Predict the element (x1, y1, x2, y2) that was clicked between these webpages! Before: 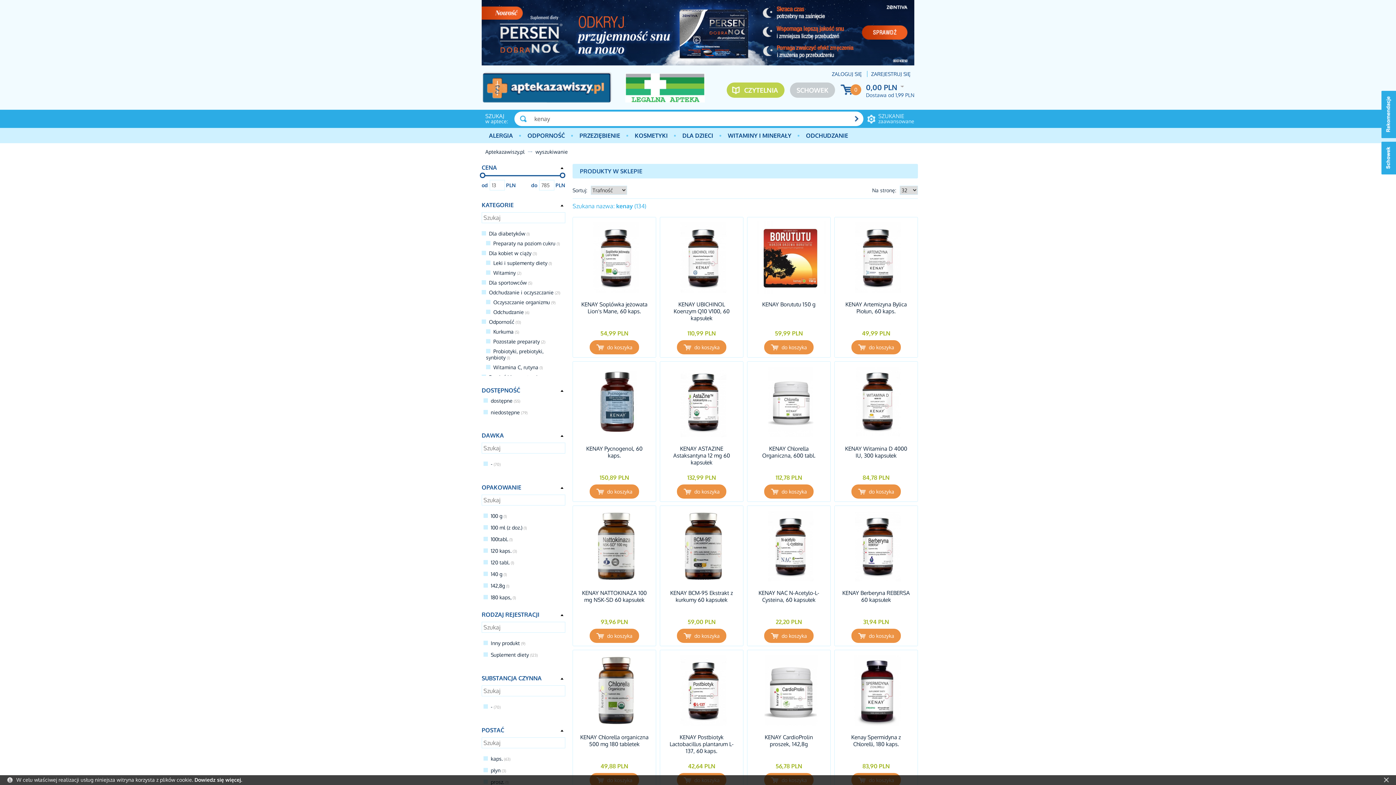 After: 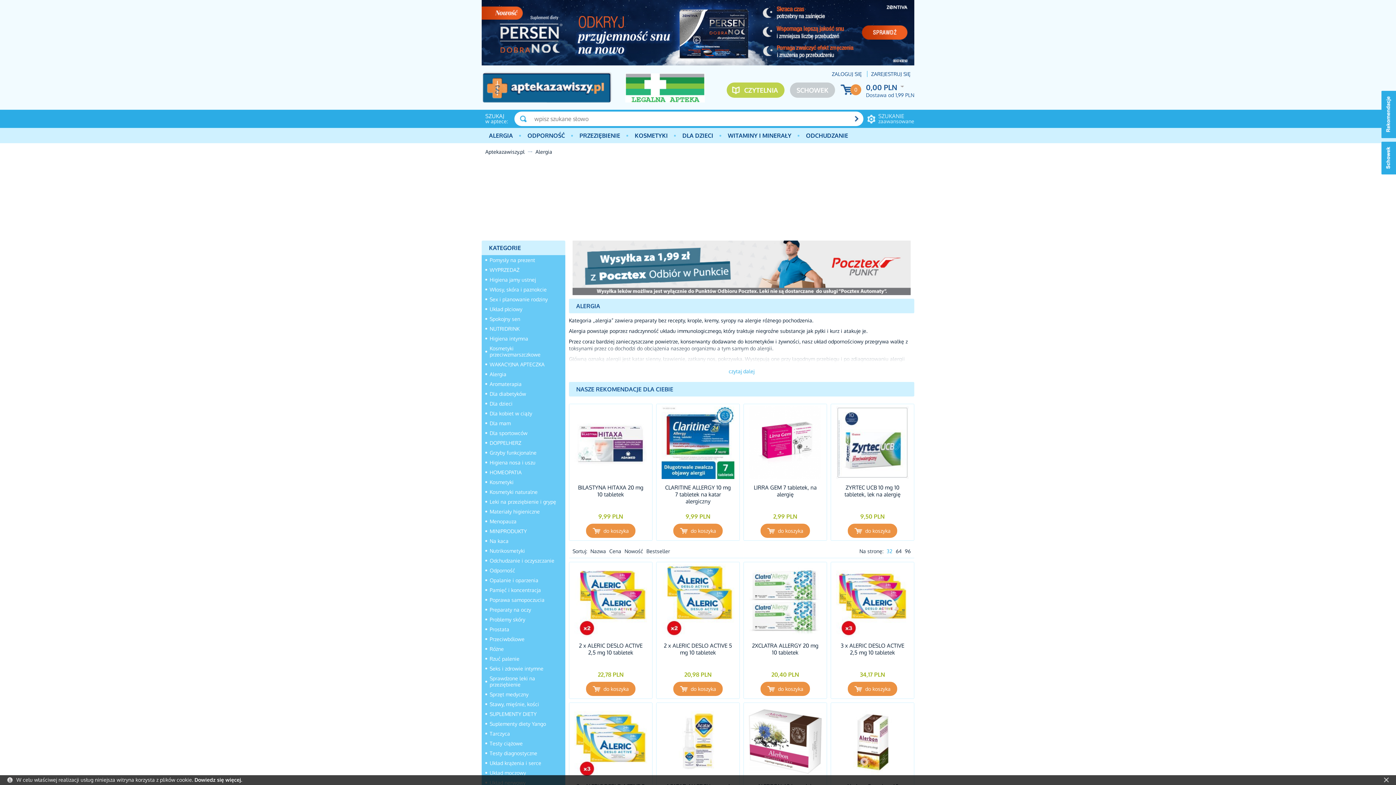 Action: bbox: (481, 128, 520, 143) label: ALERGIA